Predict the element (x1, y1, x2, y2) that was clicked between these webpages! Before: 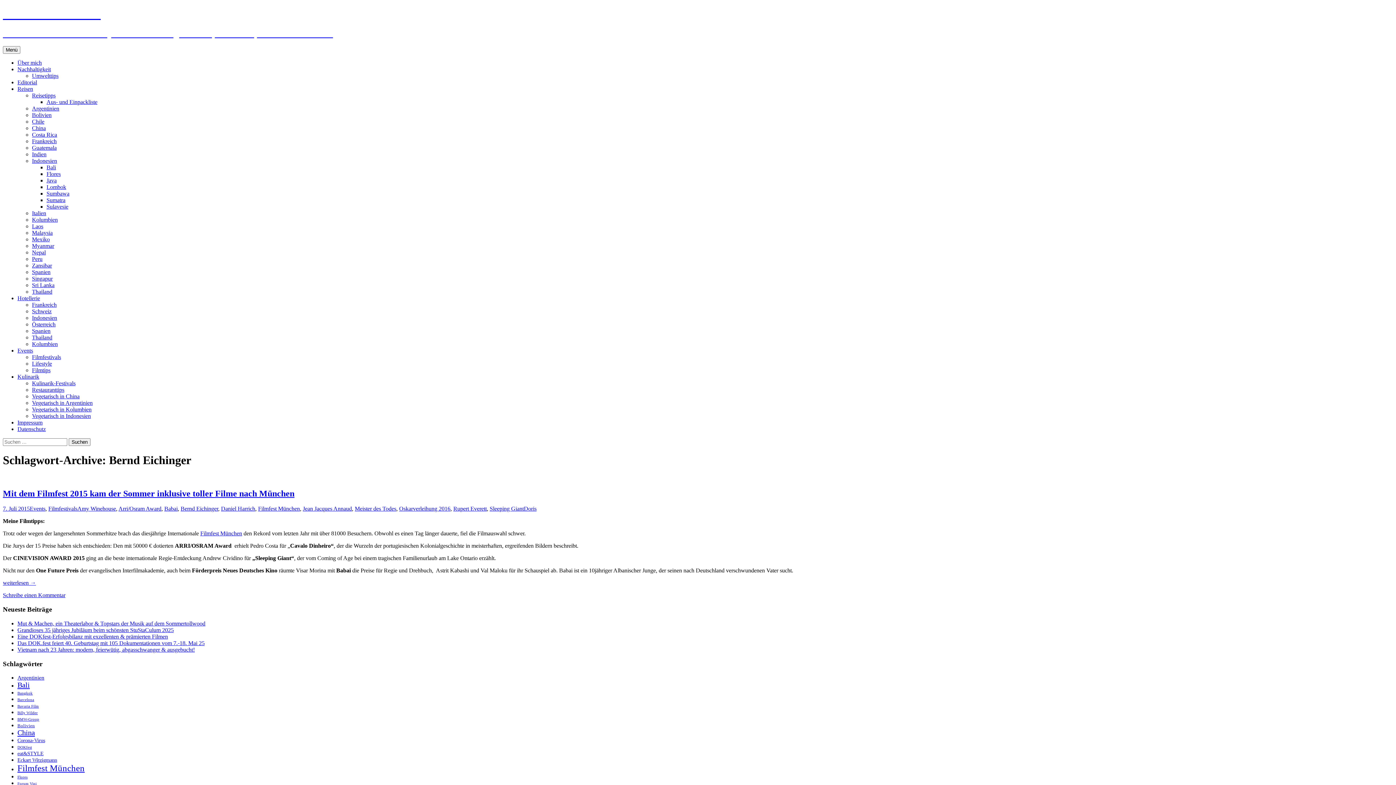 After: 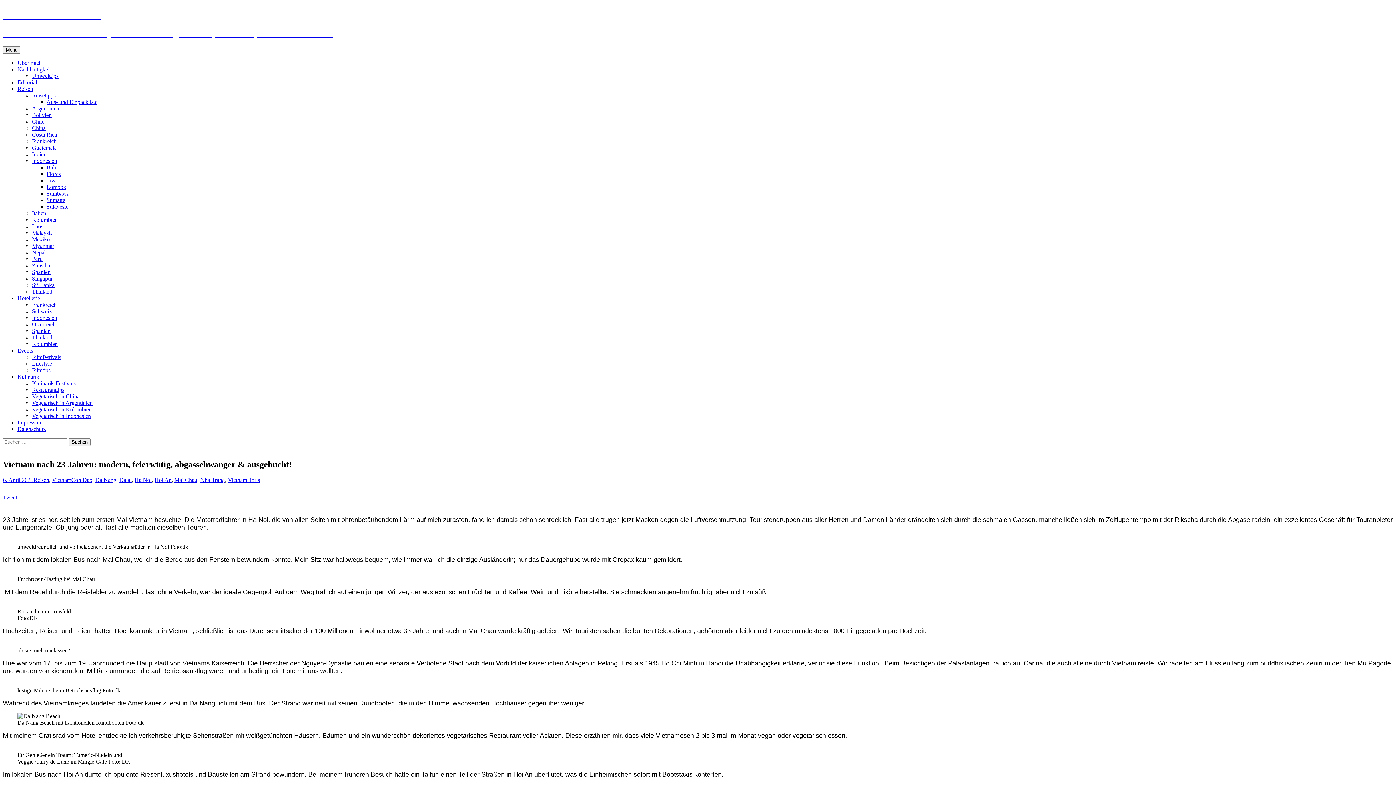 Action: label: Vietnam nach 23 Jahren: modern, feierwütig, abgasschwanger & ausgebucht! bbox: (17, 646, 194, 653)